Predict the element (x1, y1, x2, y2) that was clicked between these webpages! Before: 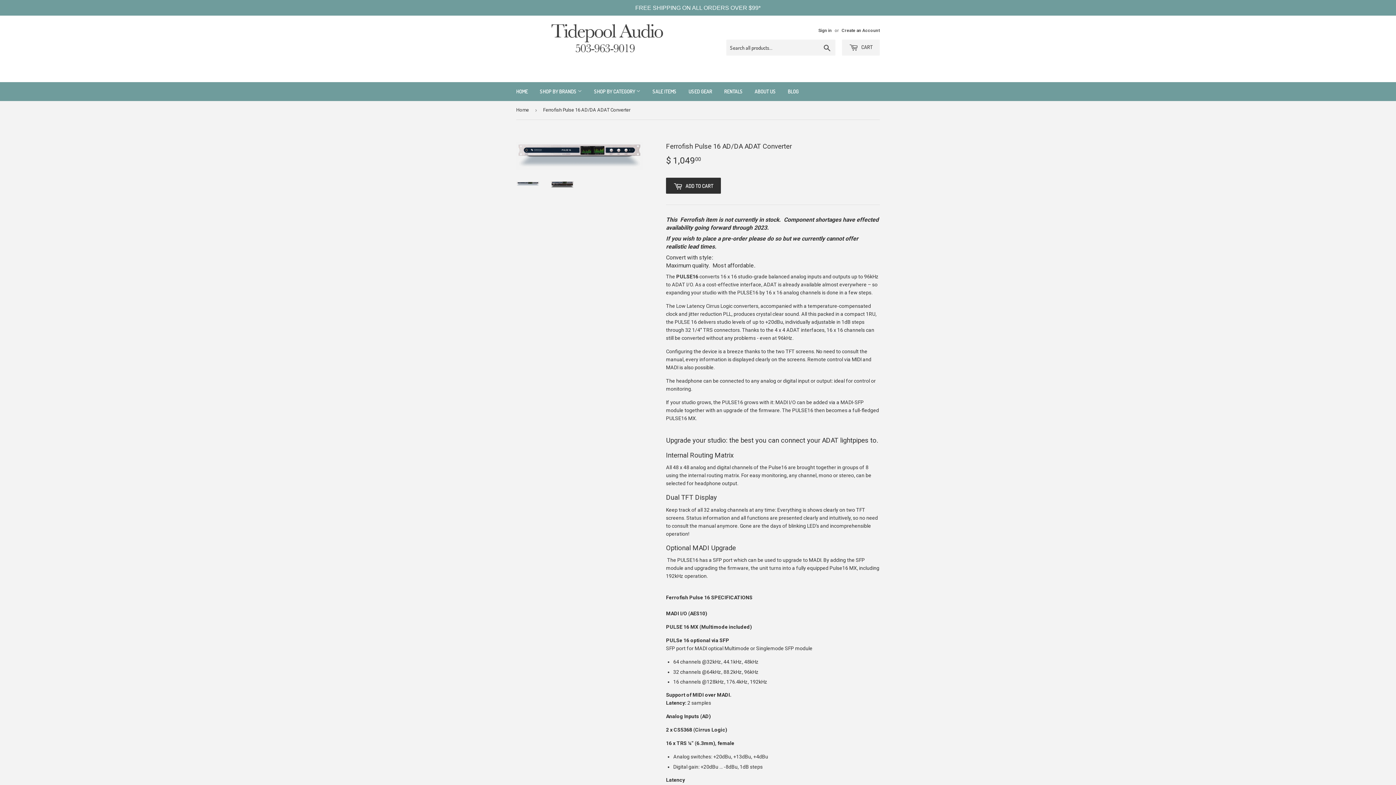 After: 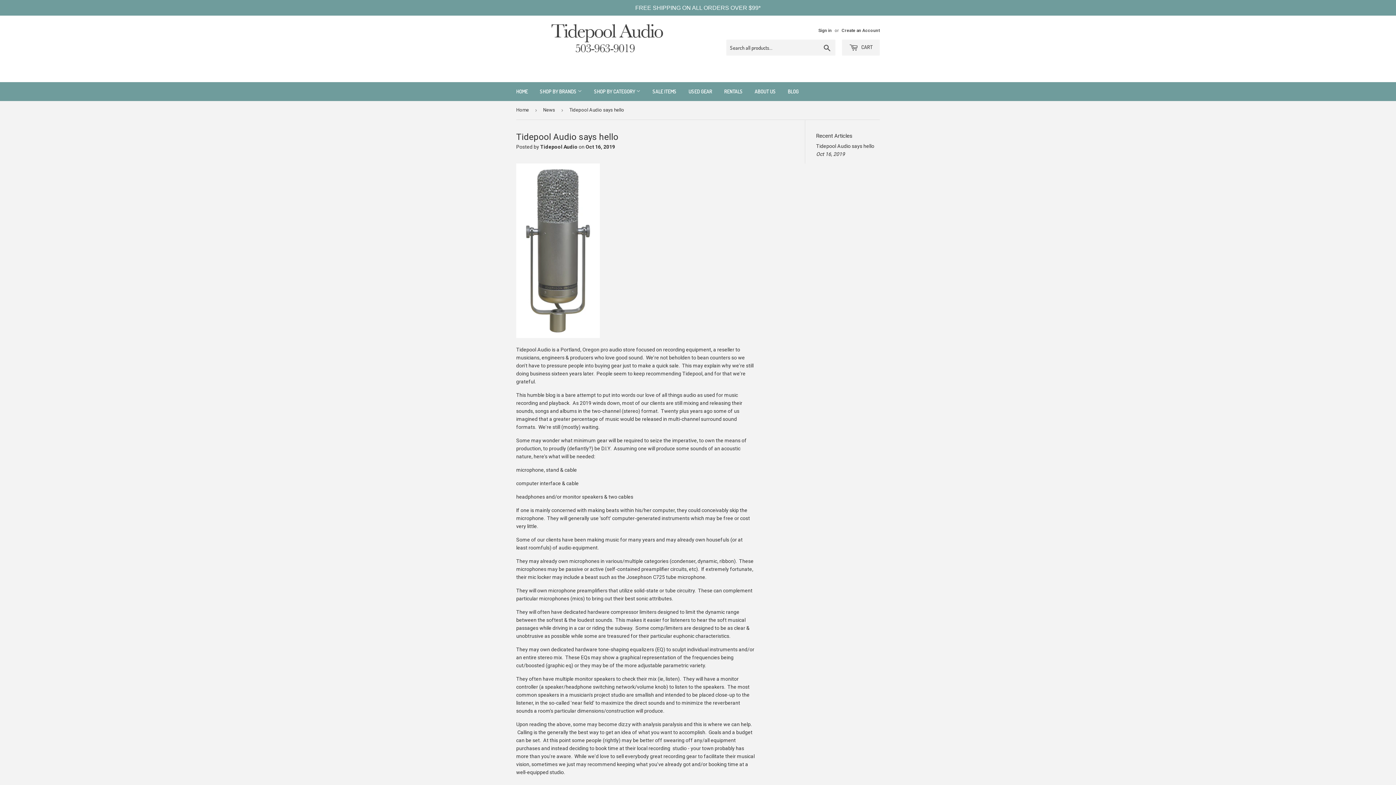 Action: label: BLOG bbox: (782, 82, 804, 101)